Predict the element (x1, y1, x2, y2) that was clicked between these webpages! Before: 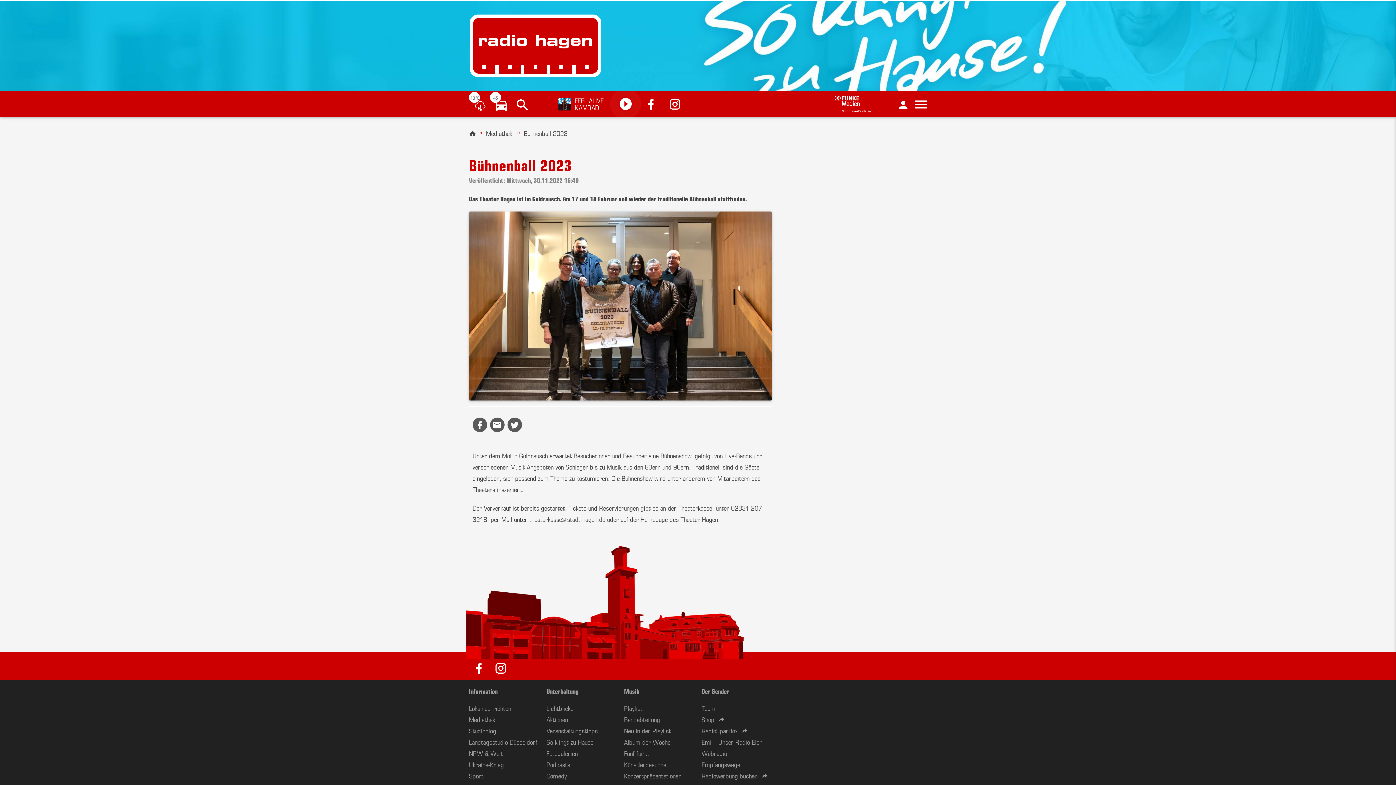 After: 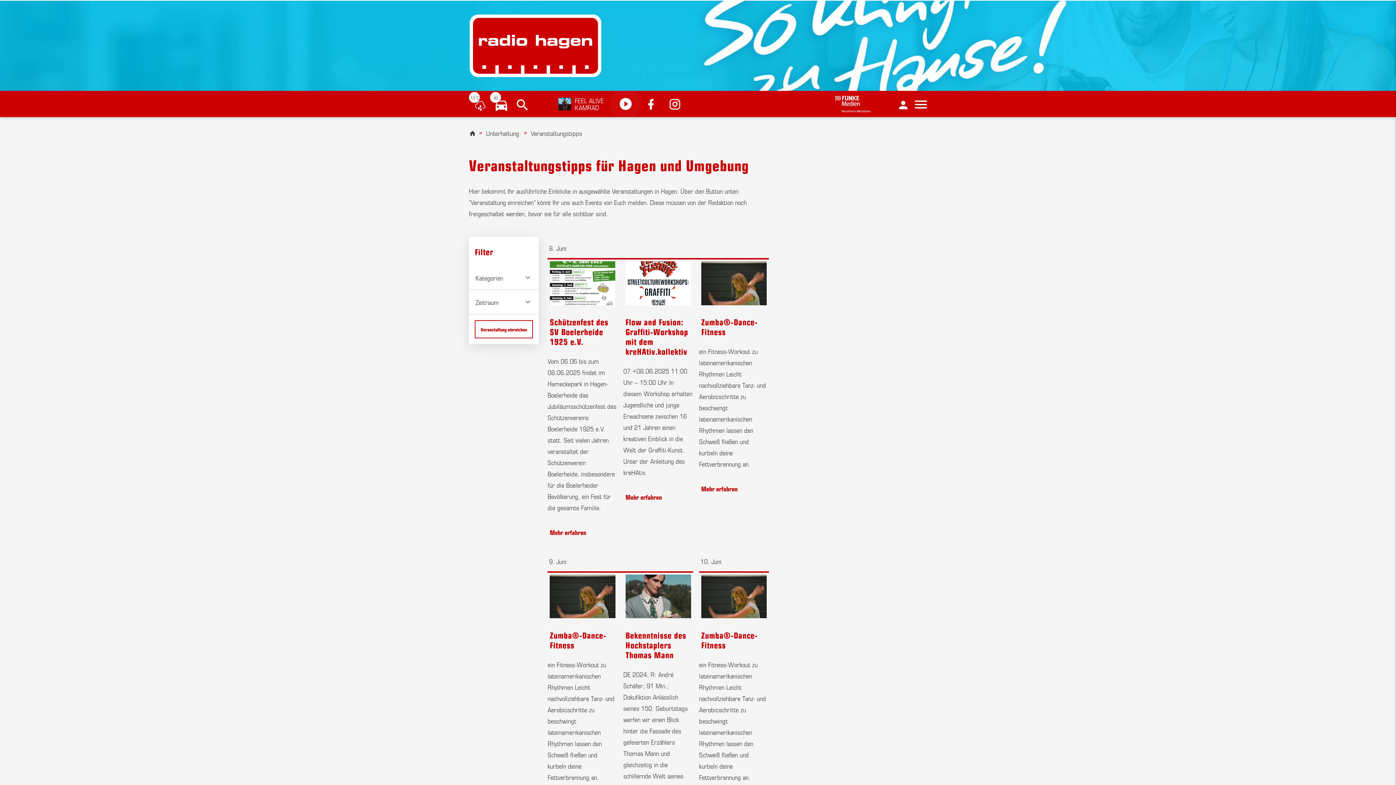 Action: label: Veranstaltungstipps bbox: (546, 726, 597, 735)